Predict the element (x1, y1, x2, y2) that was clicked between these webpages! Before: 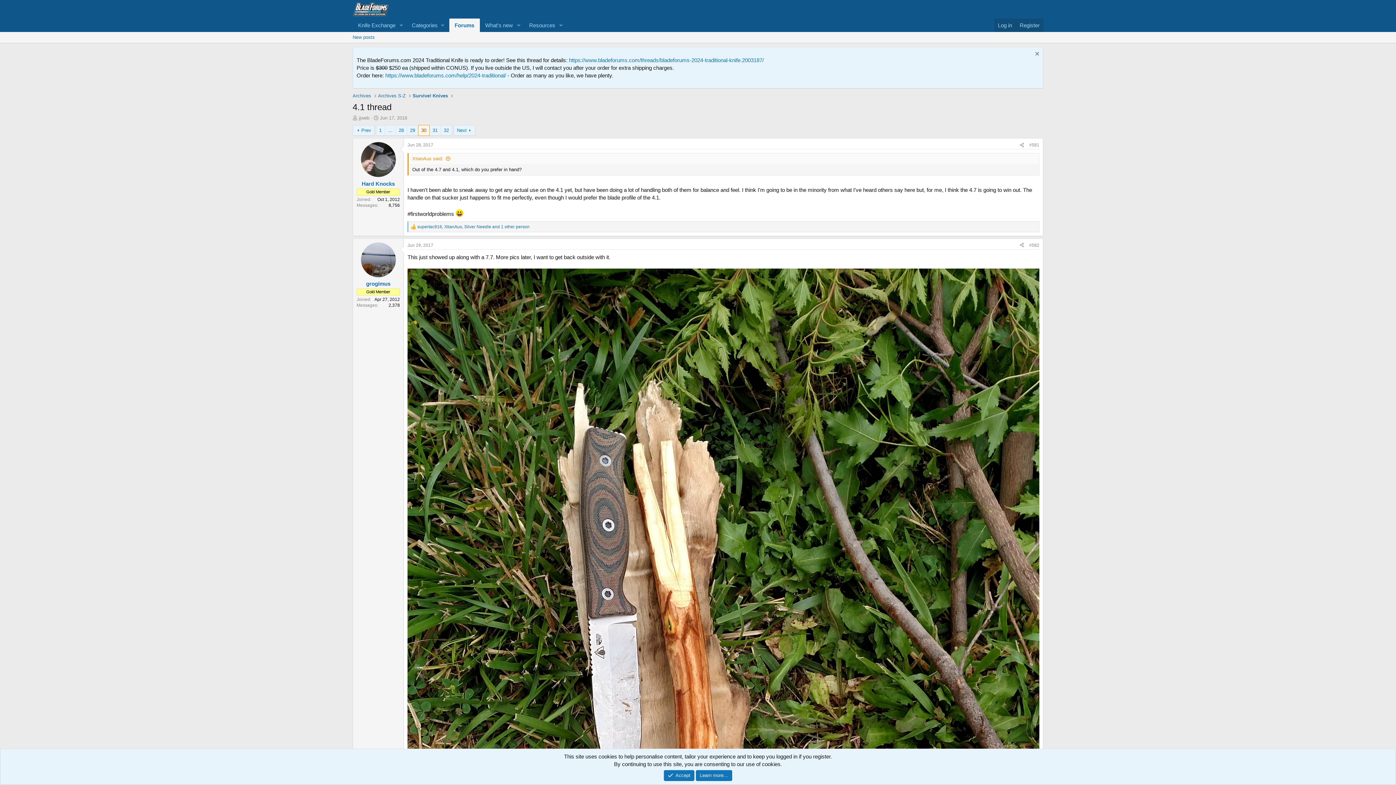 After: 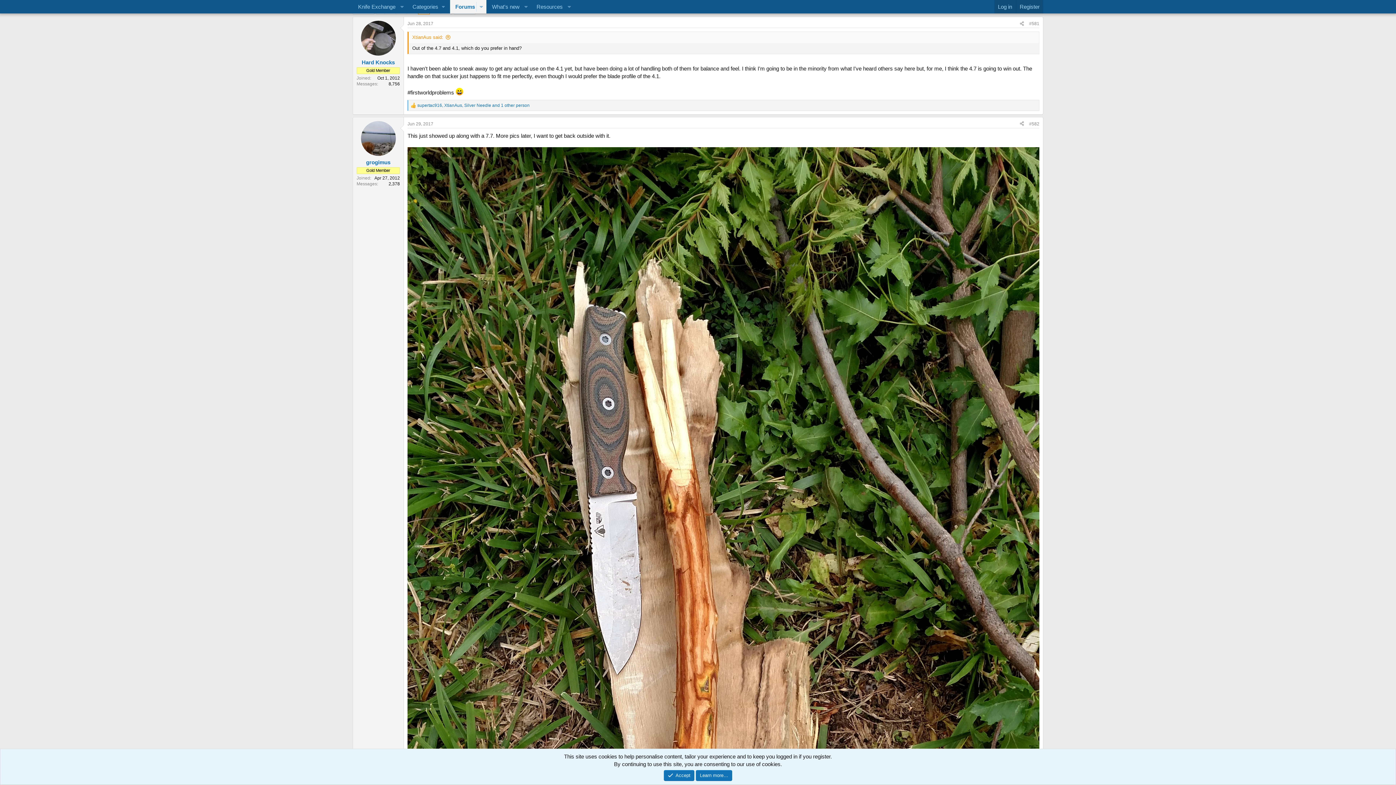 Action: bbox: (1029, 142, 1039, 147) label: #581